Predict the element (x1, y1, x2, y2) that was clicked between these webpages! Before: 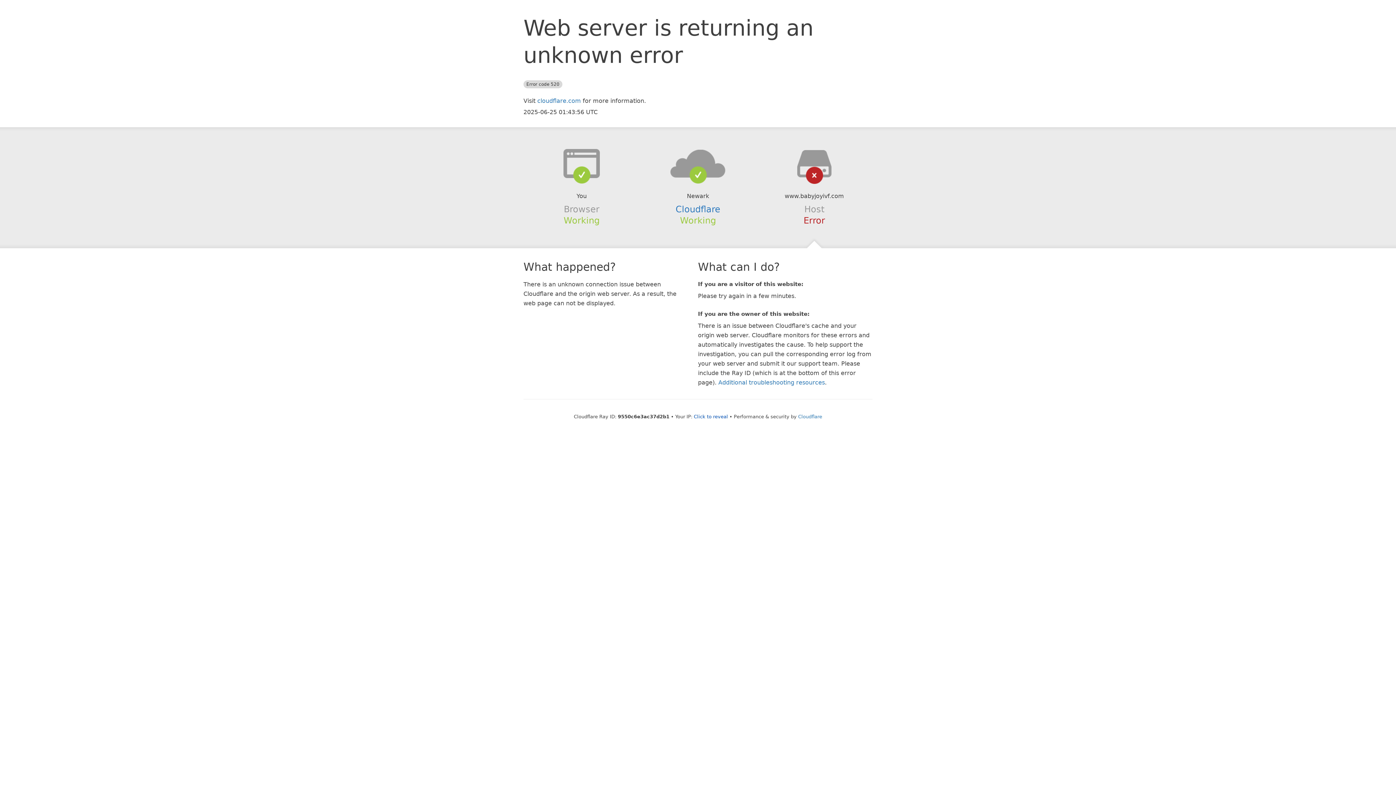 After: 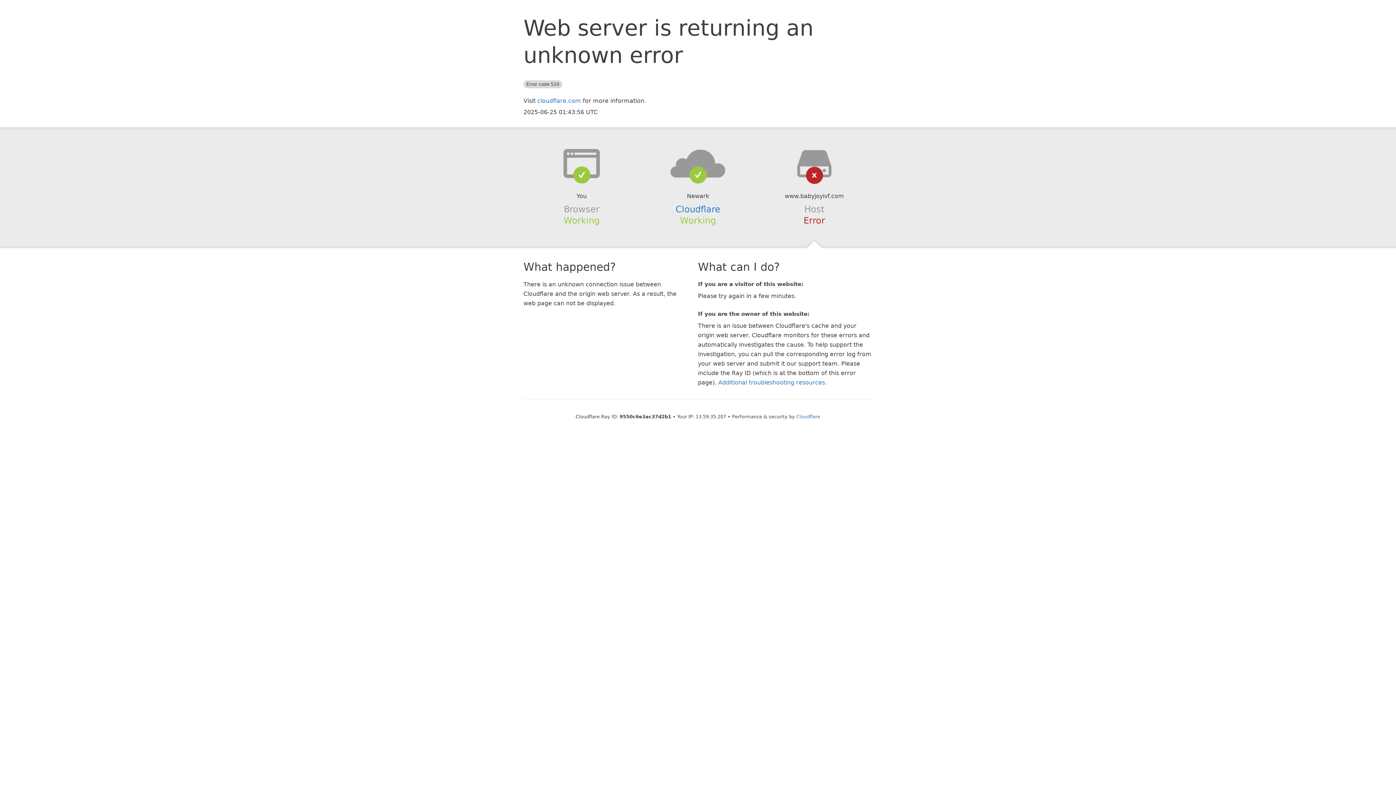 Action: label: Click to reveal bbox: (694, 414, 728, 419)